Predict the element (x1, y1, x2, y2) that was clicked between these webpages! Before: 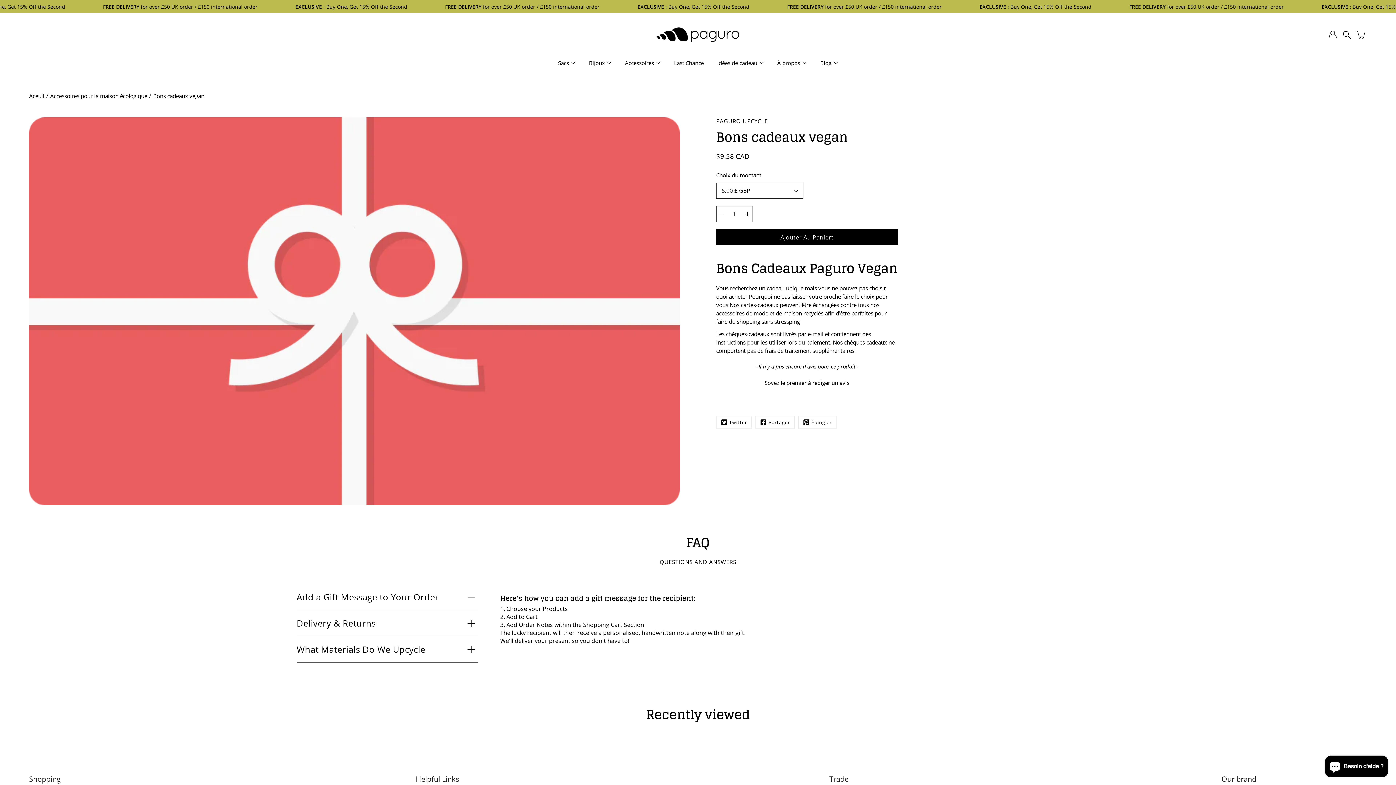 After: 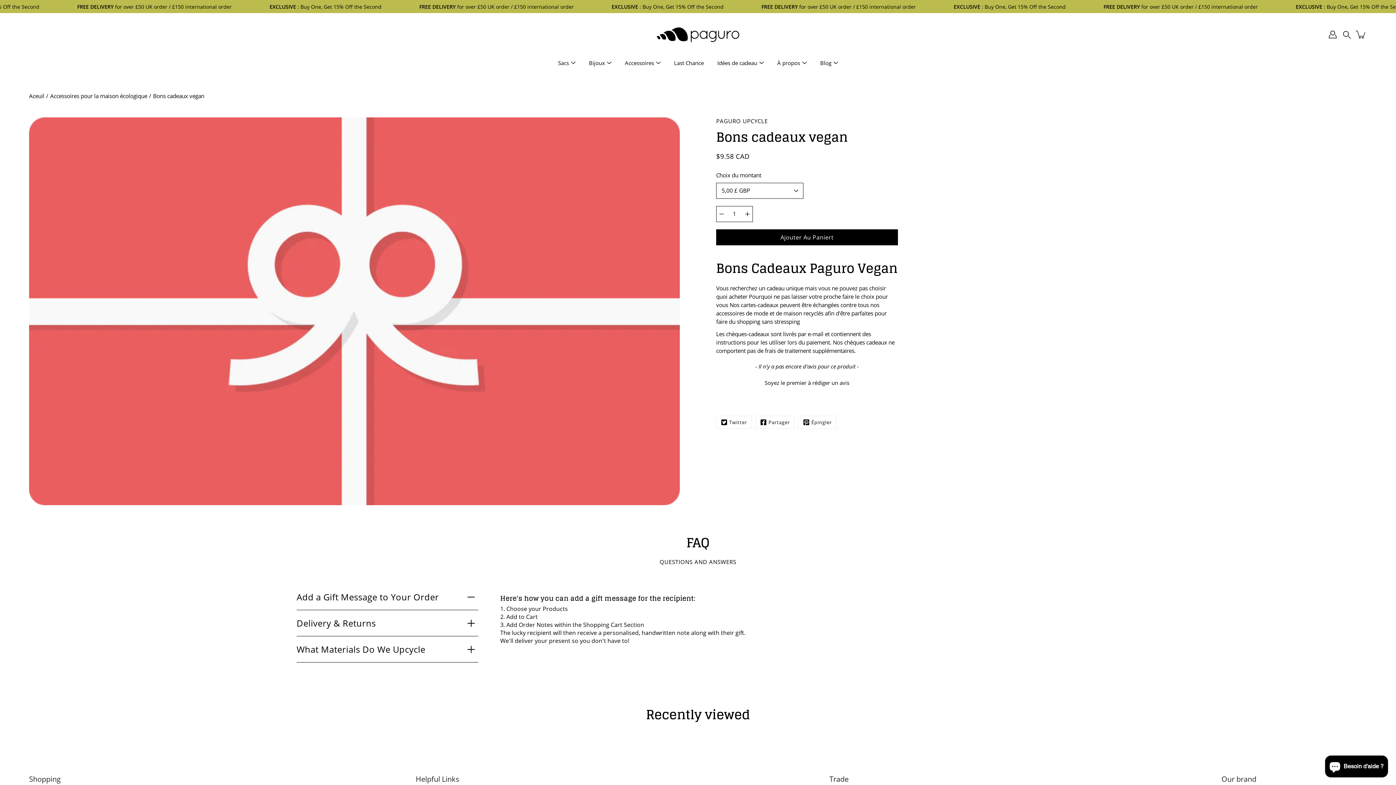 Action: bbox: (296, 584, 478, 610) label: Add a Gift Message to Your Order